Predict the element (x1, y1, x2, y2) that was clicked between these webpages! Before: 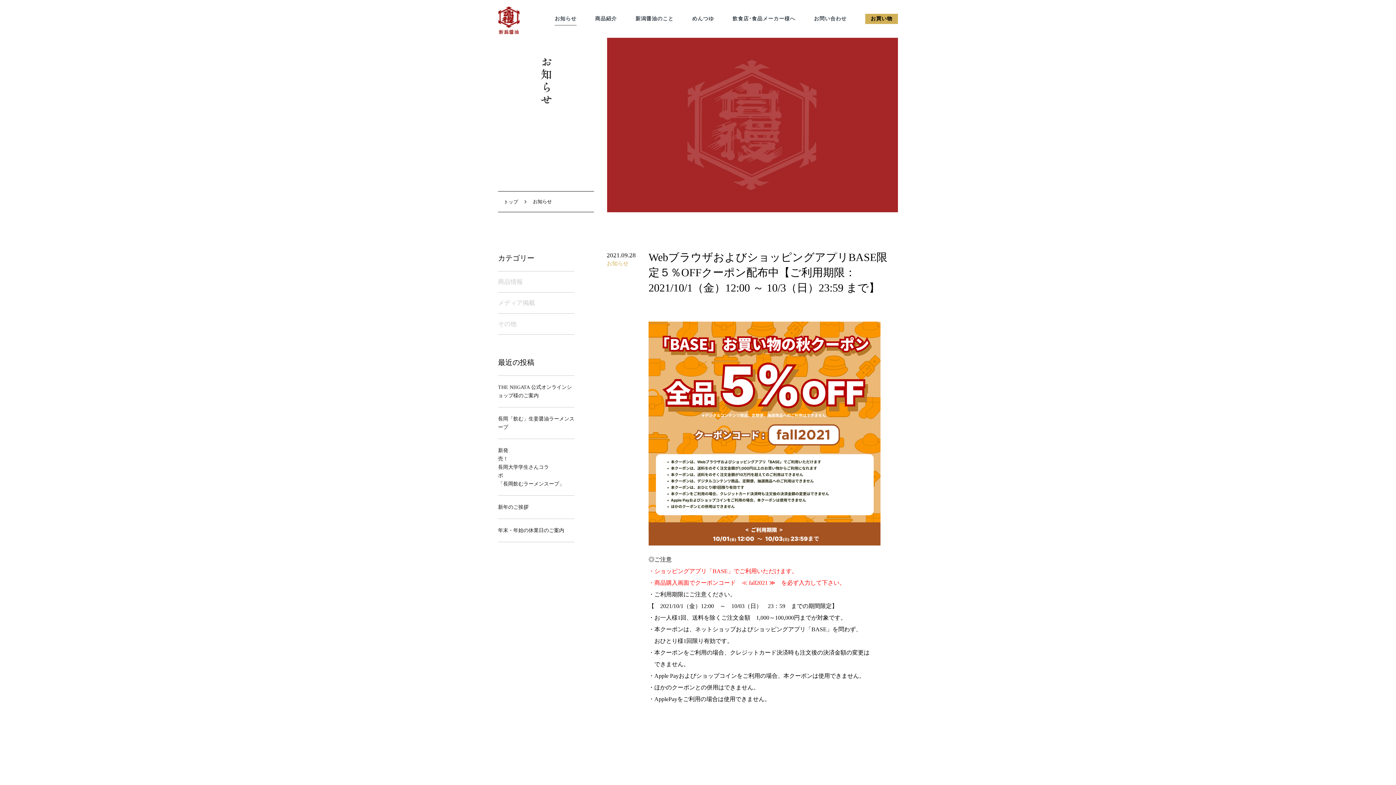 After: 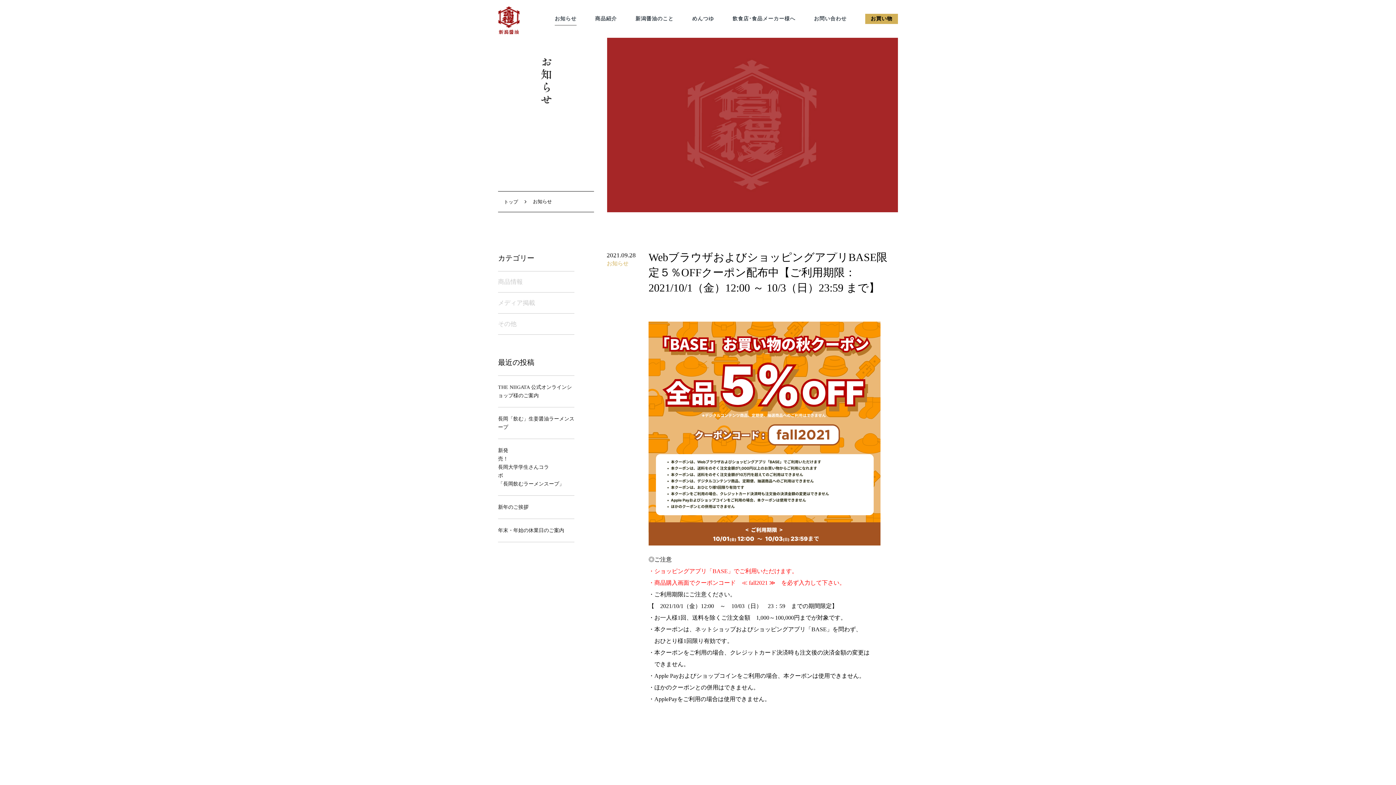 Action: bbox: (648, 251, 887, 293) label: WebブラウザおよびショッピングアプリBASE限定５％OFFクーポン配布中【ご利用期限：2021/10/1（金）12:00 ～ 10/3（日）23:59 まで】